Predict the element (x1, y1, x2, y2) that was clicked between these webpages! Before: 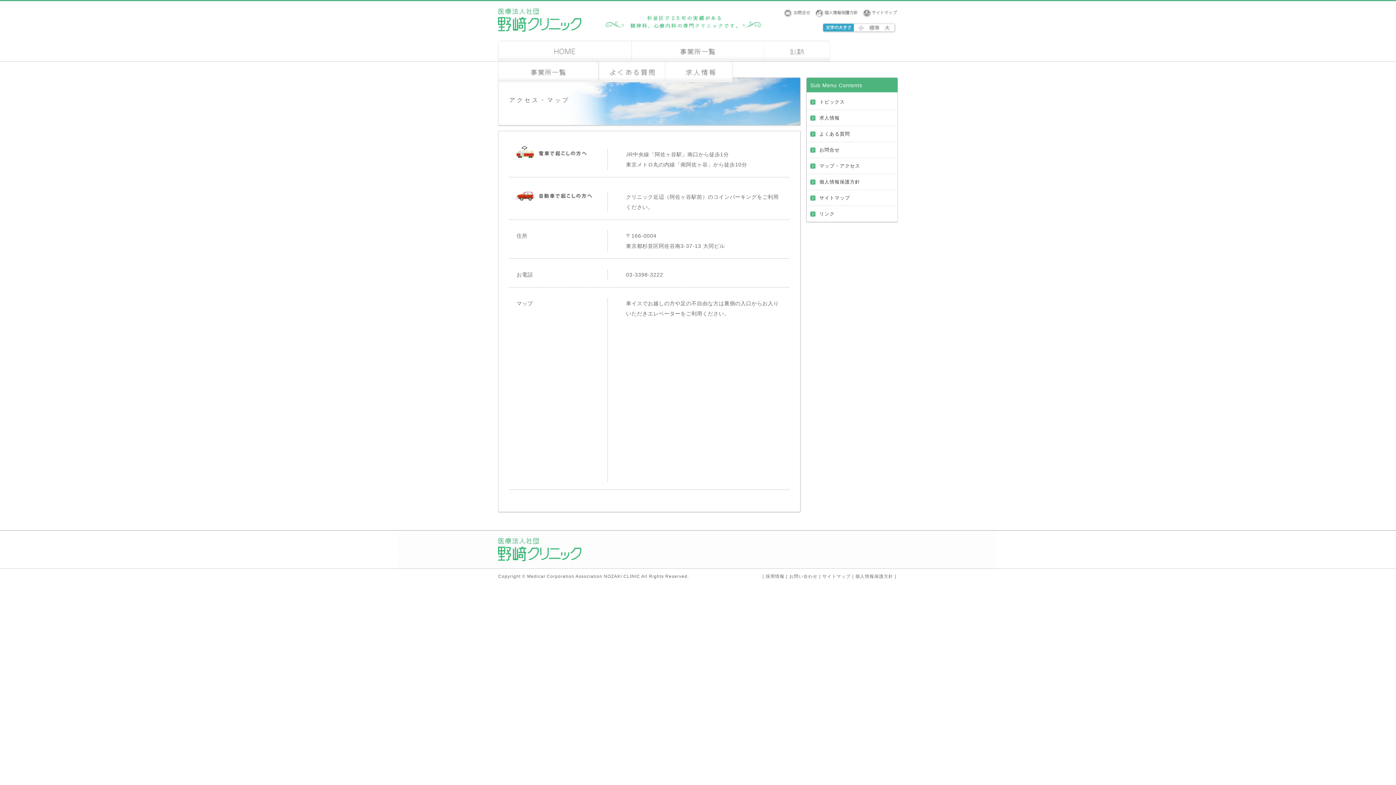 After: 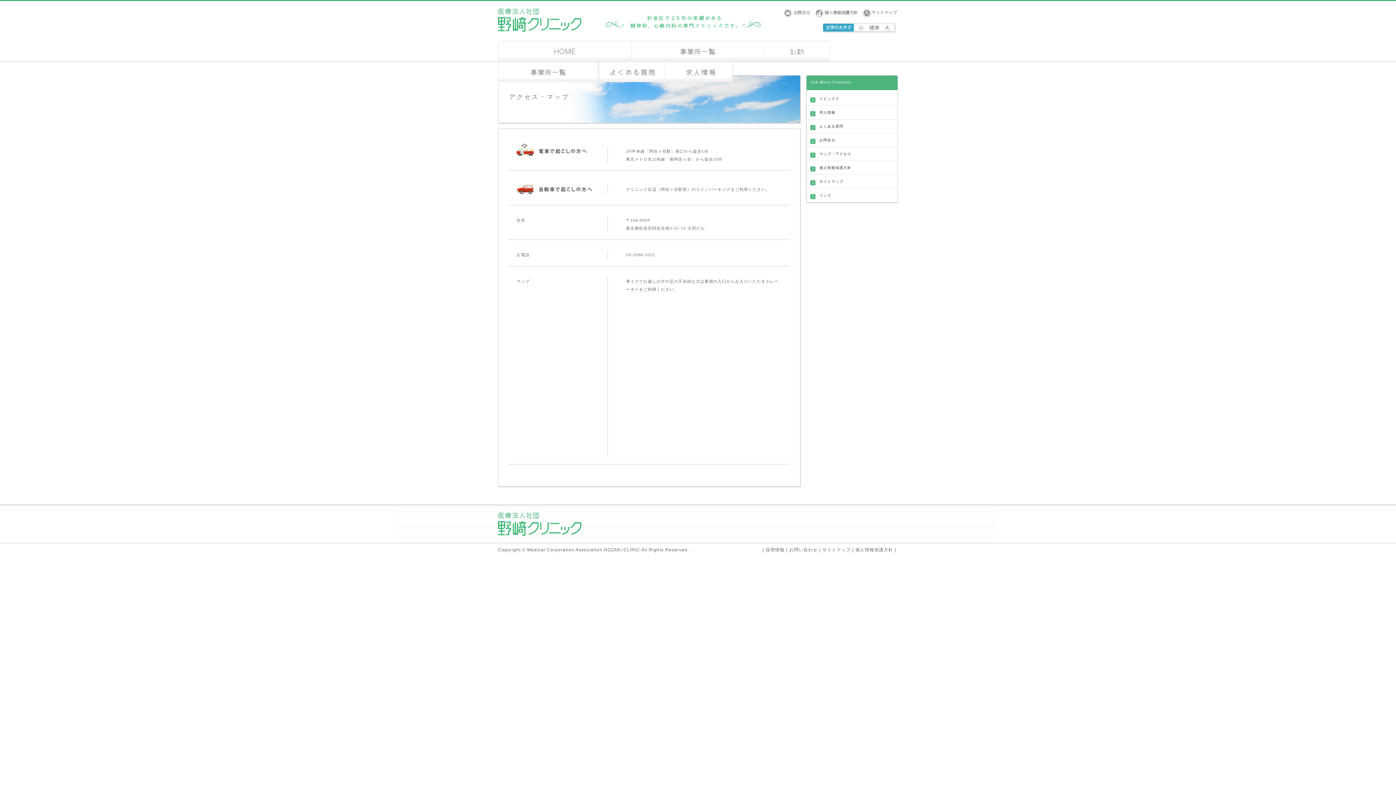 Action: bbox: (854, 23, 868, 28)